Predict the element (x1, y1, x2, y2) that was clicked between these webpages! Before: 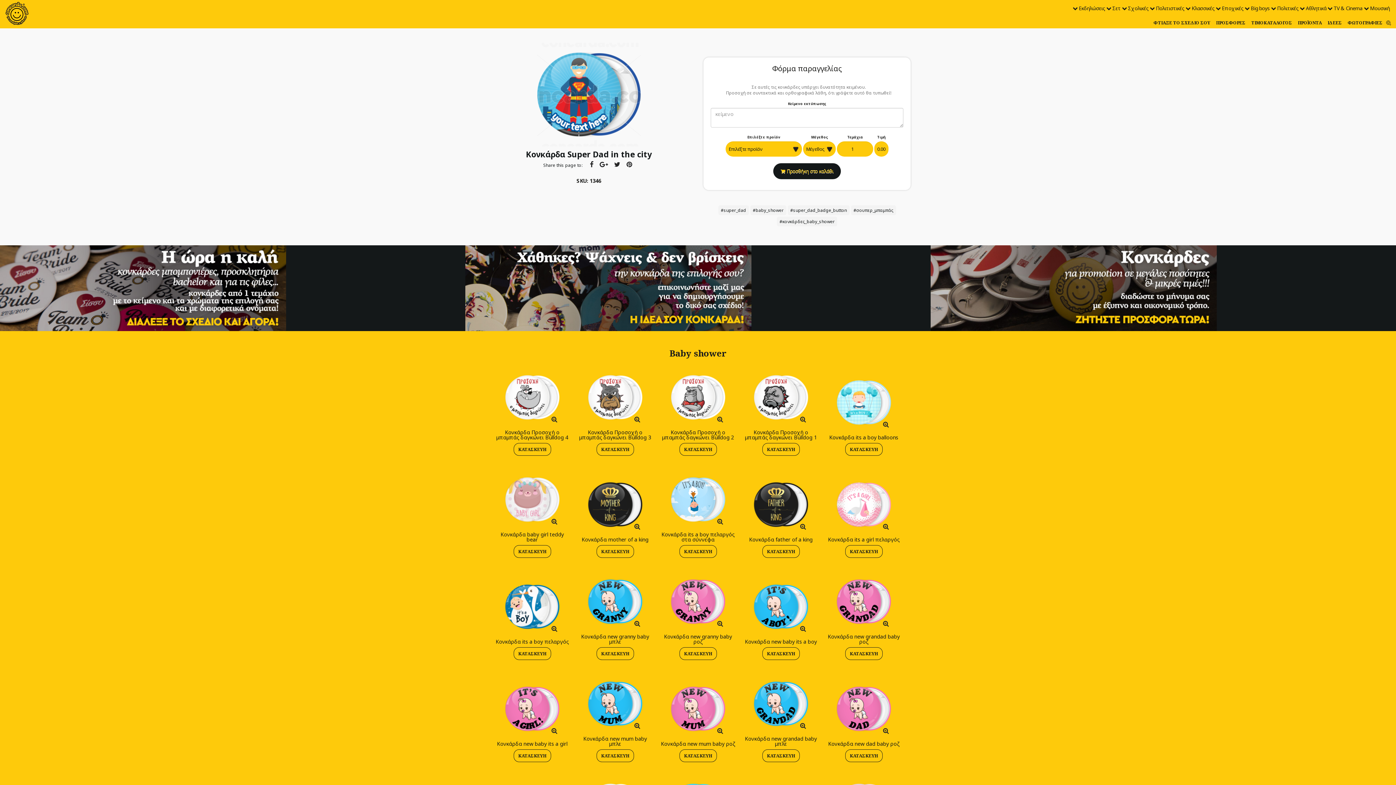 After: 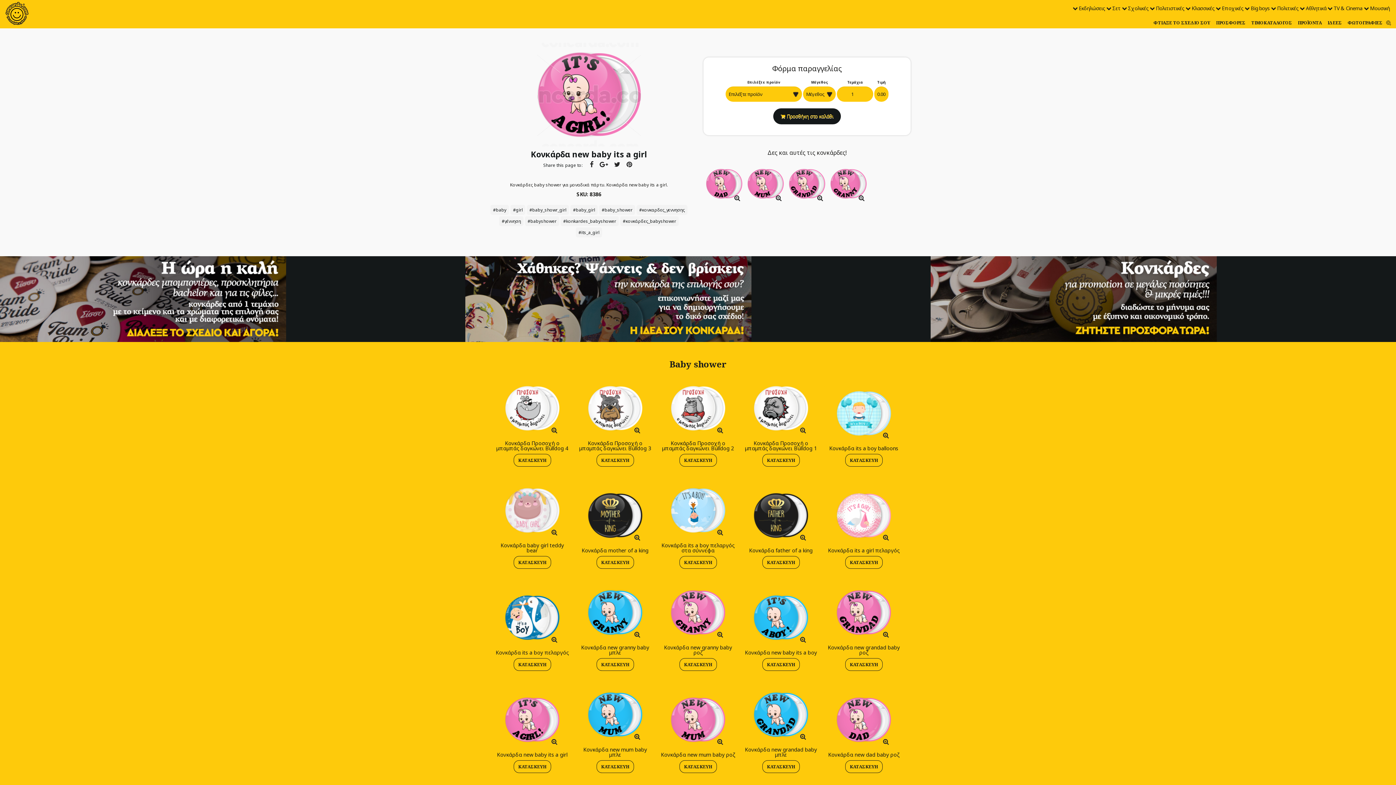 Action: bbox: (505, 682, 559, 736)